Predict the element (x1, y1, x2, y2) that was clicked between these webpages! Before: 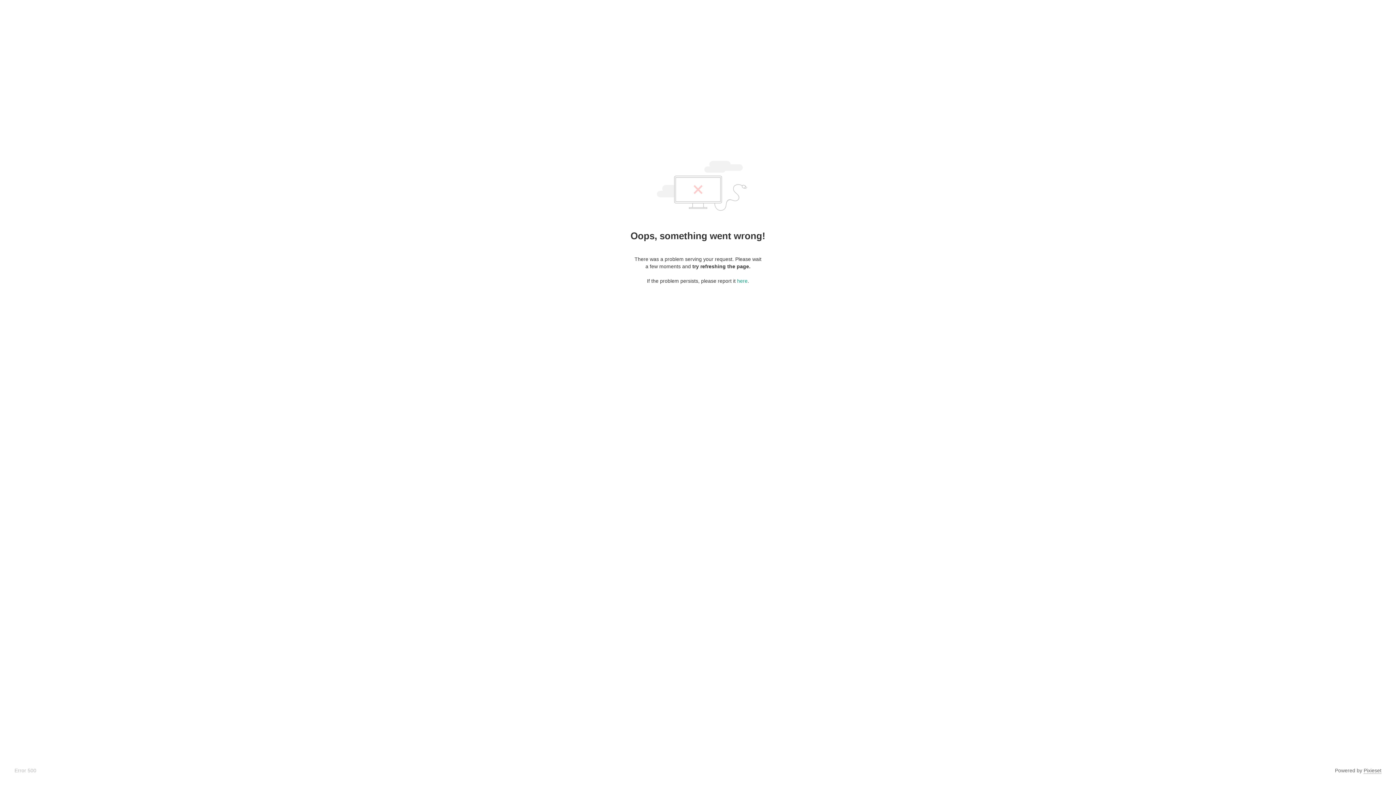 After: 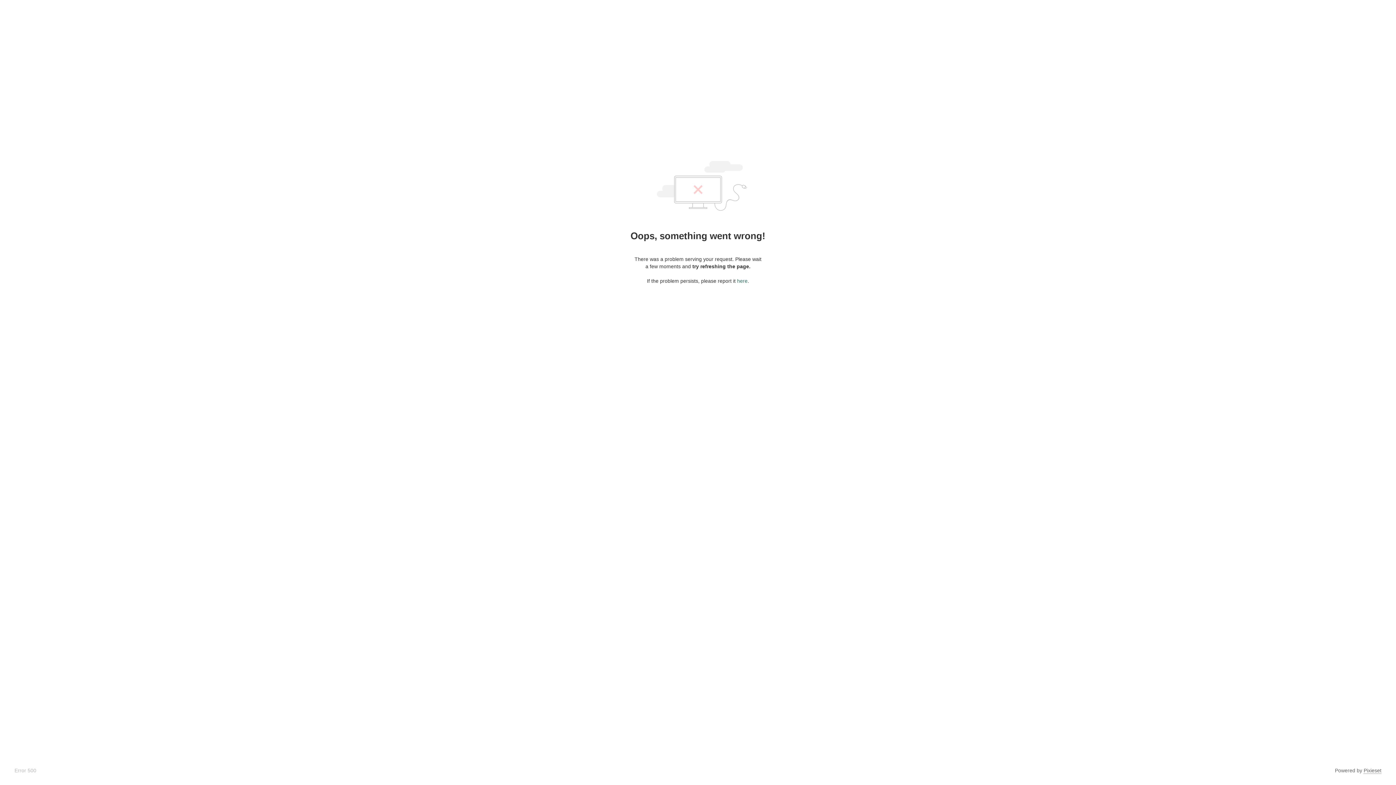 Action: label: here bbox: (737, 278, 747, 284)